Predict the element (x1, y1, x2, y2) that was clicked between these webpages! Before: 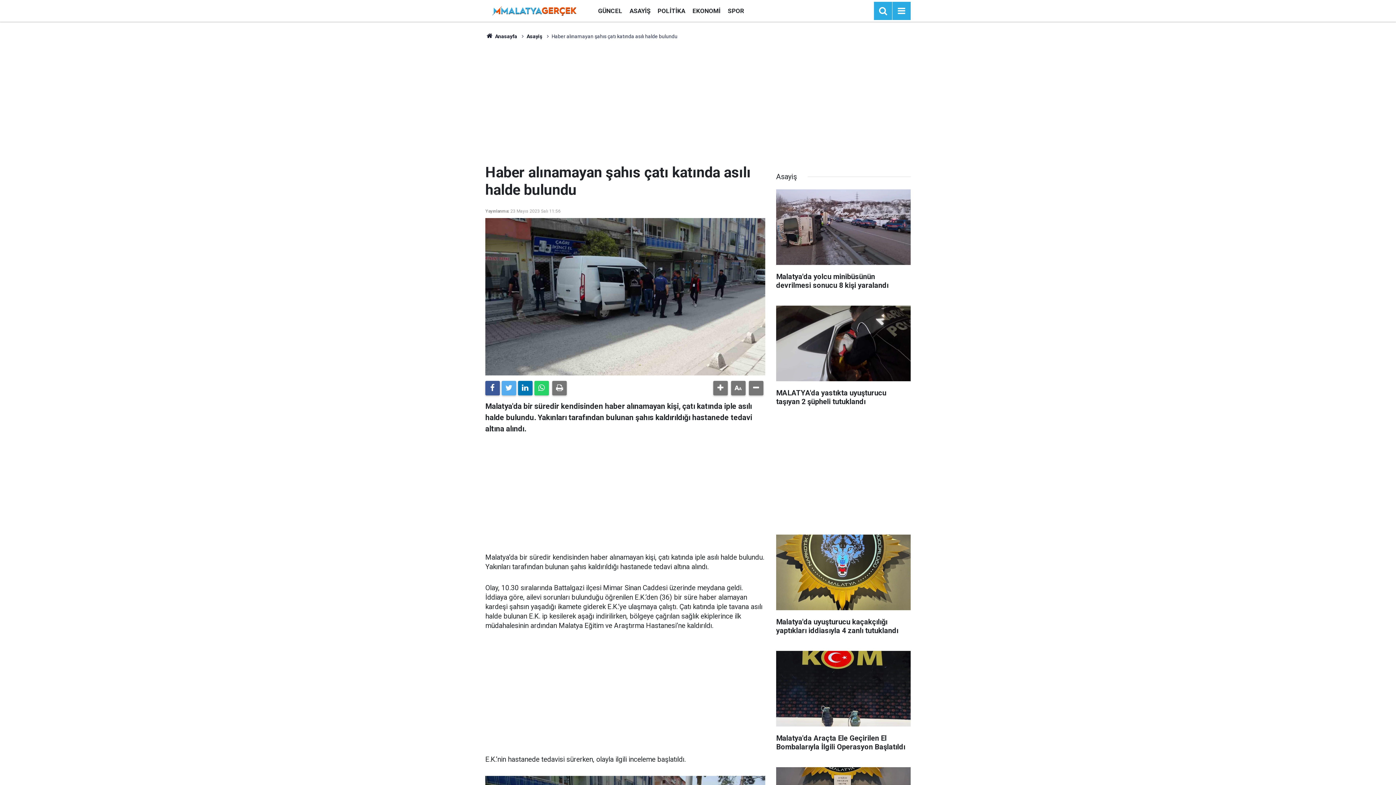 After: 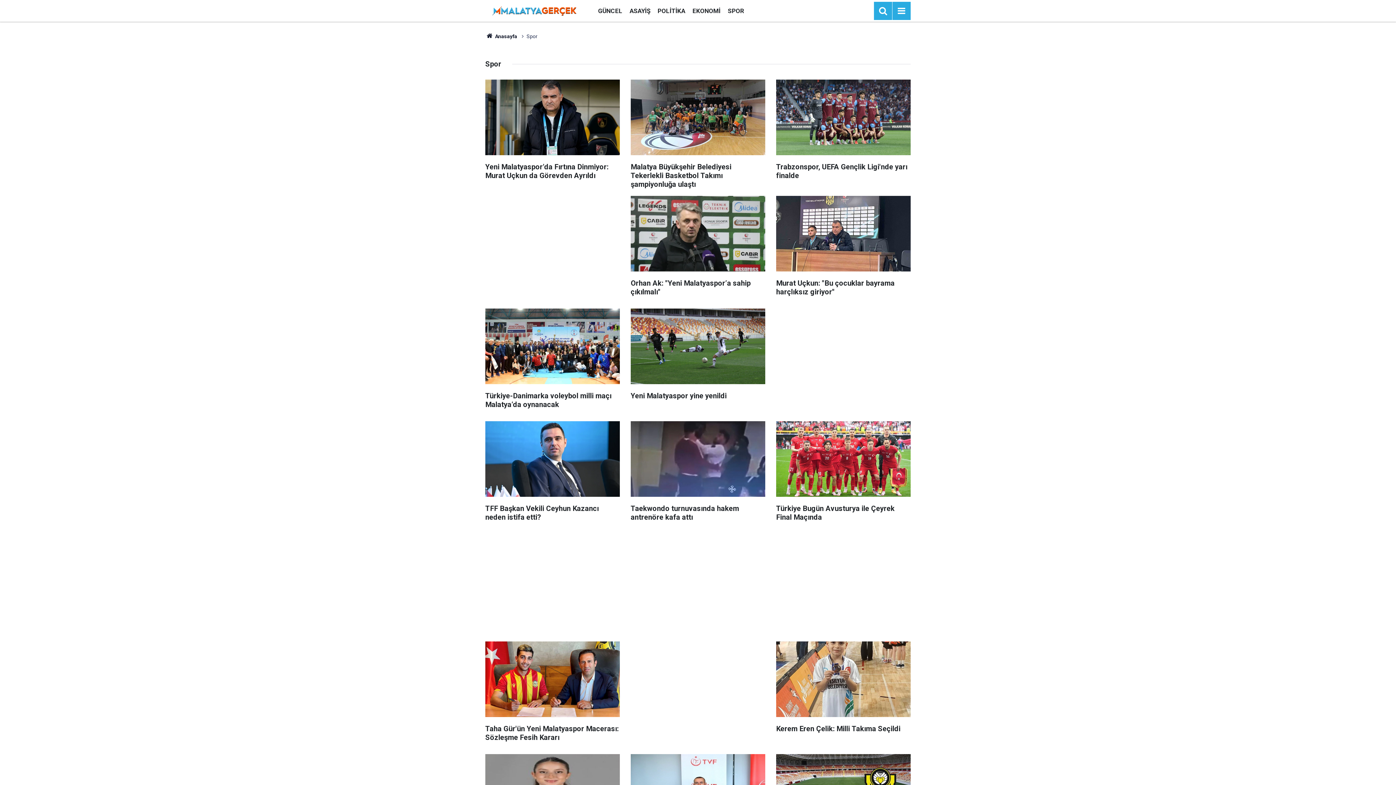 Action: bbox: (724, 7, 748, 14) label: SPOR